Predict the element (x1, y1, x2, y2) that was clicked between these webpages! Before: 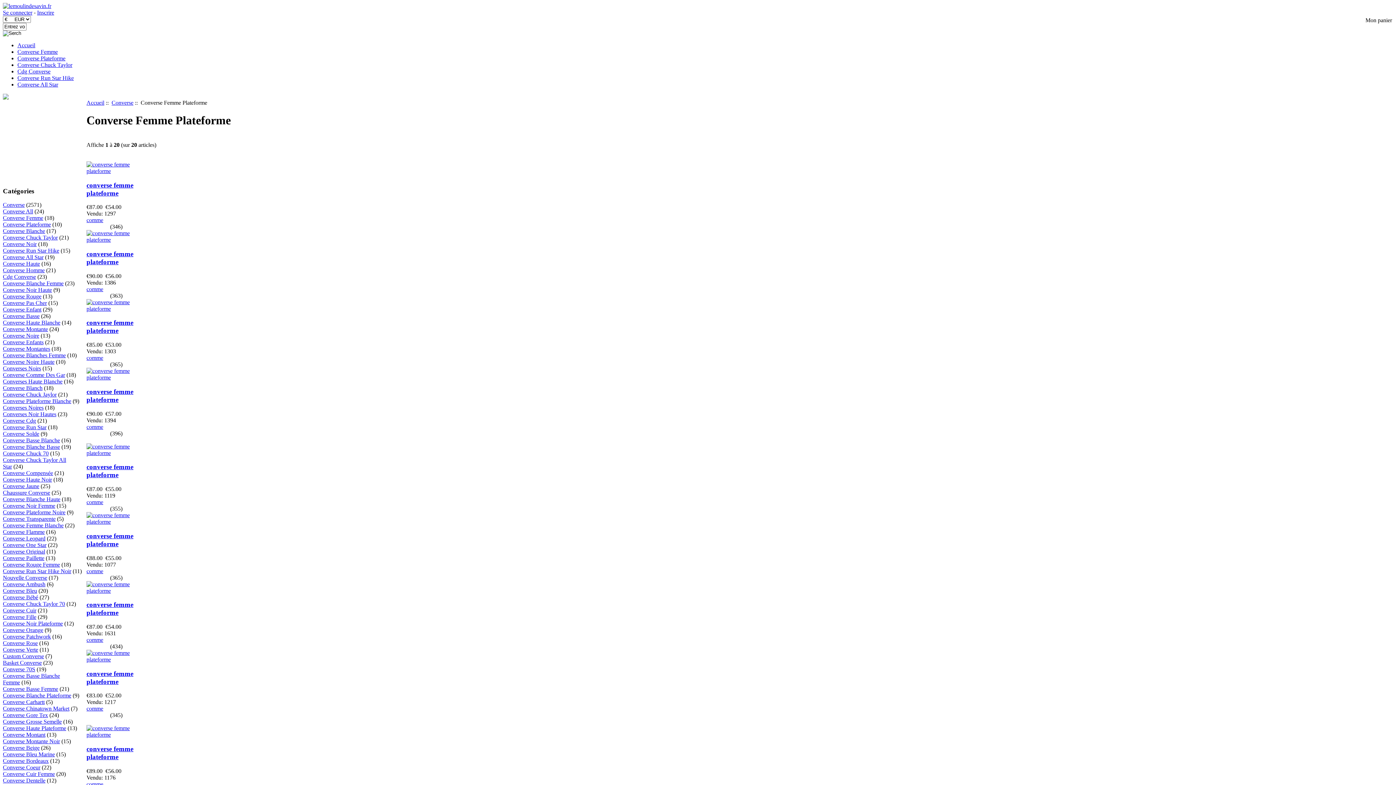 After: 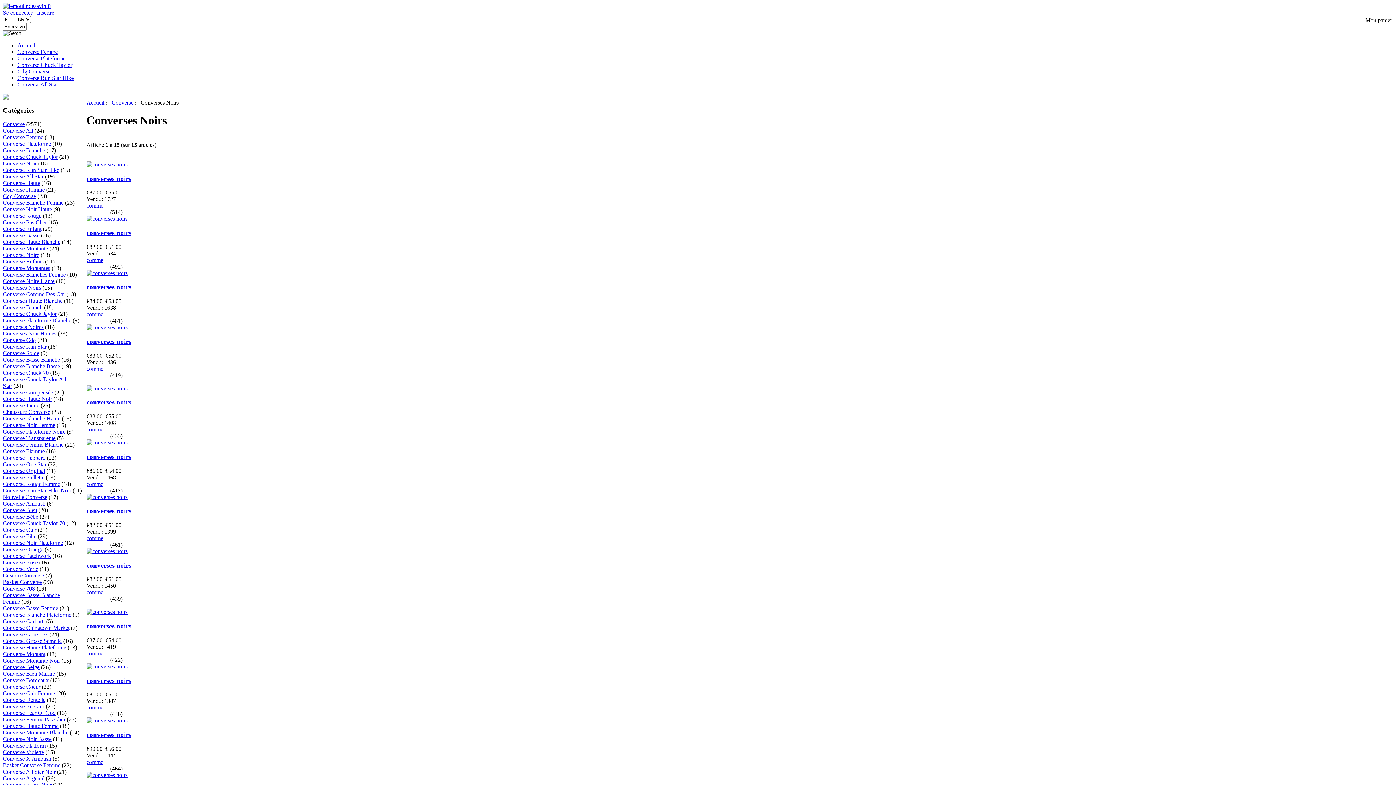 Action: bbox: (2, 365, 41, 371) label: Converses Noirs